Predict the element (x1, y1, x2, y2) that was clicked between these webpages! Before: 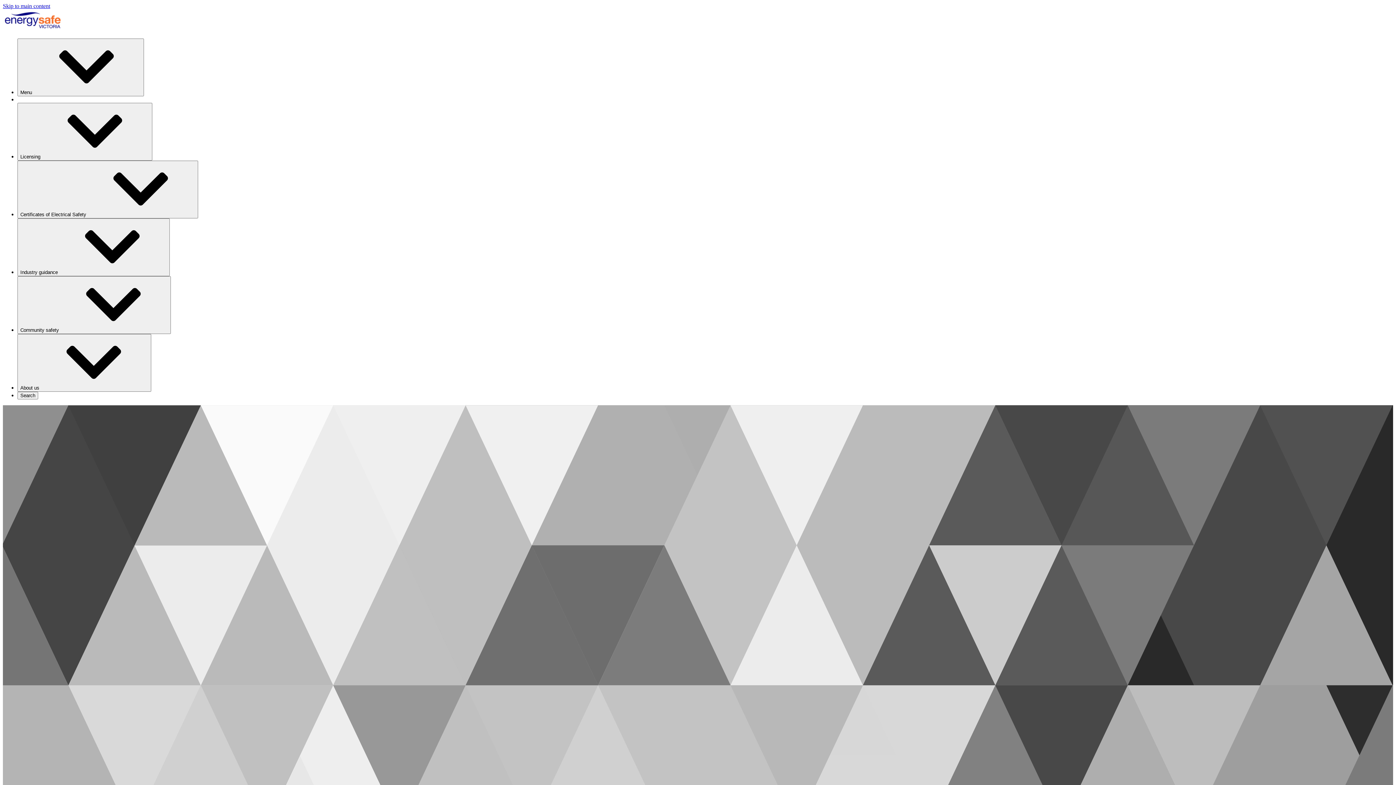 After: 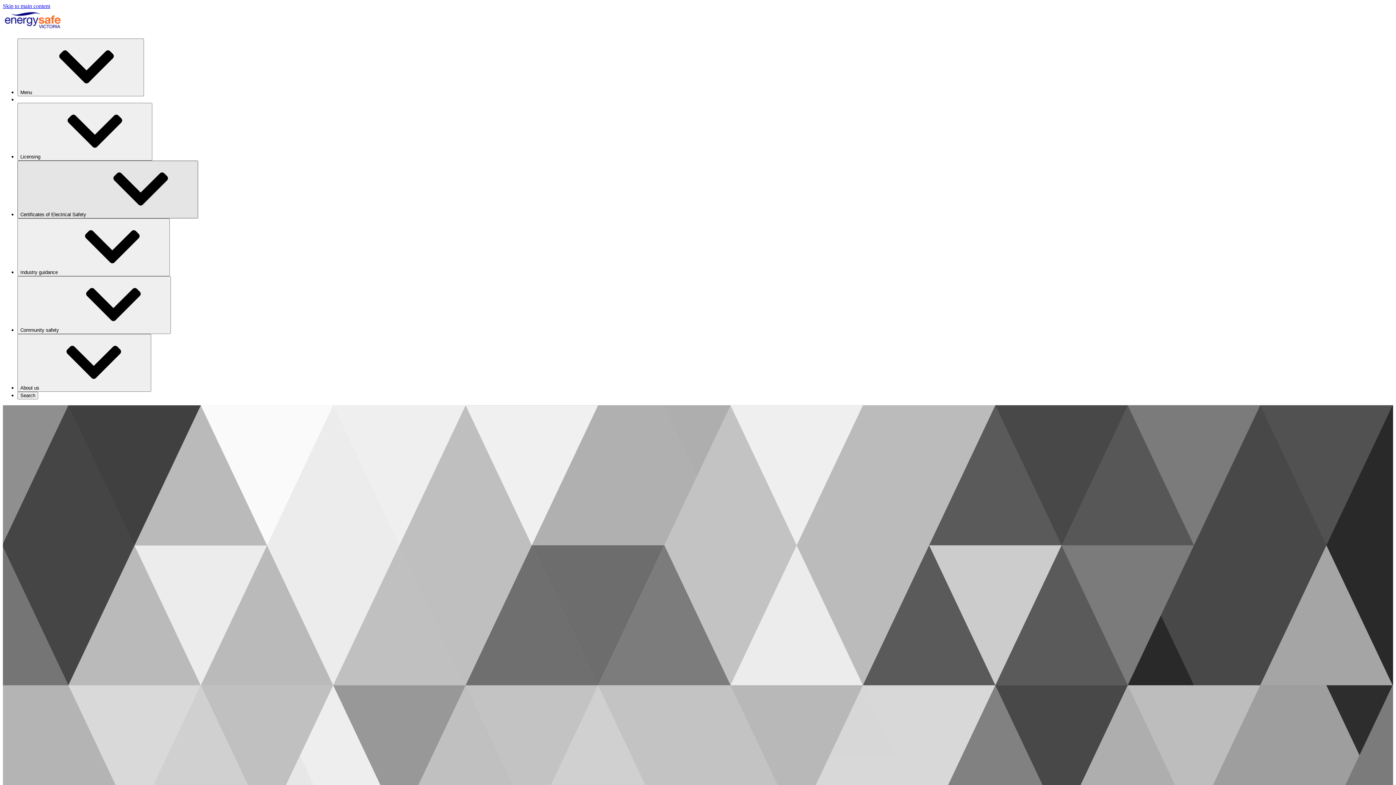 Action: label: Certificates of Electrical Safety⁠ bbox: (17, 160, 198, 218)